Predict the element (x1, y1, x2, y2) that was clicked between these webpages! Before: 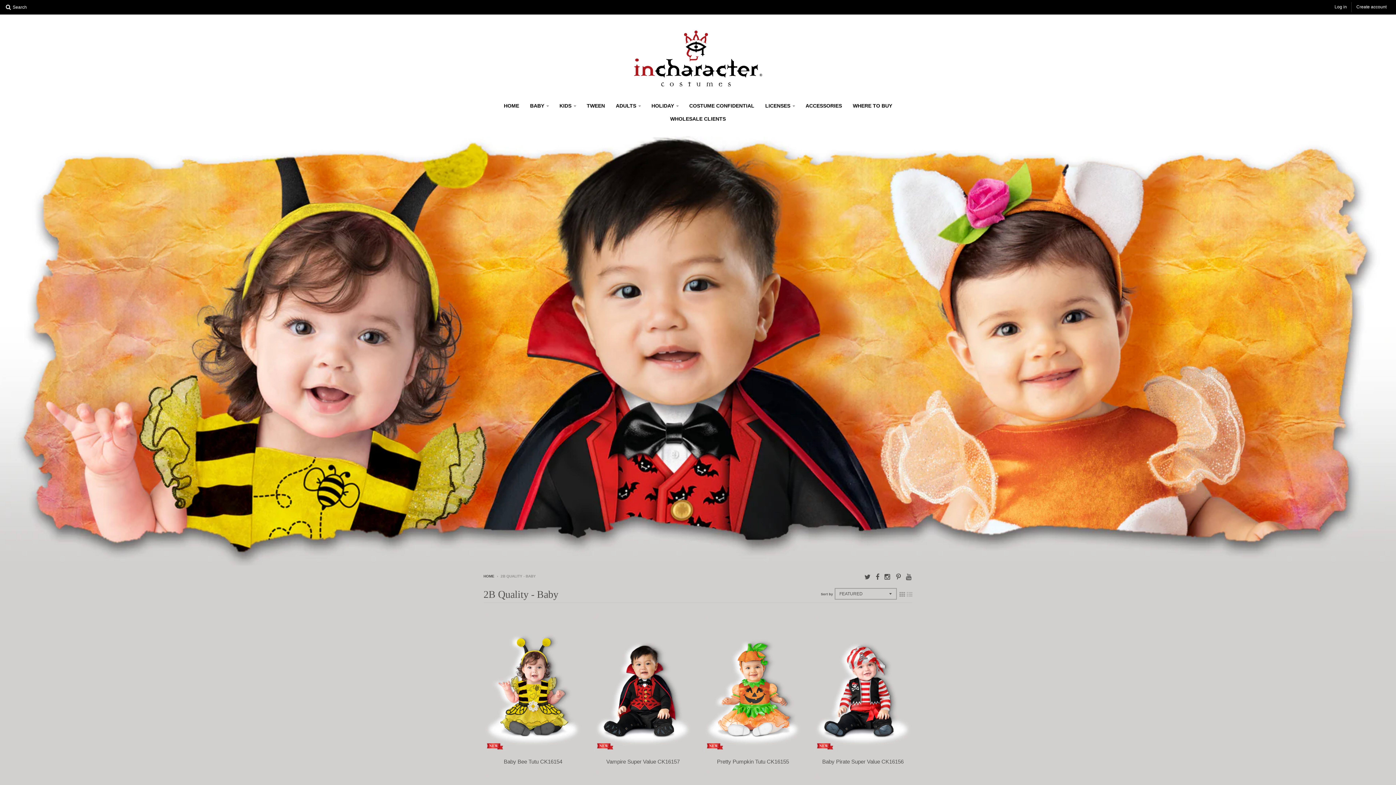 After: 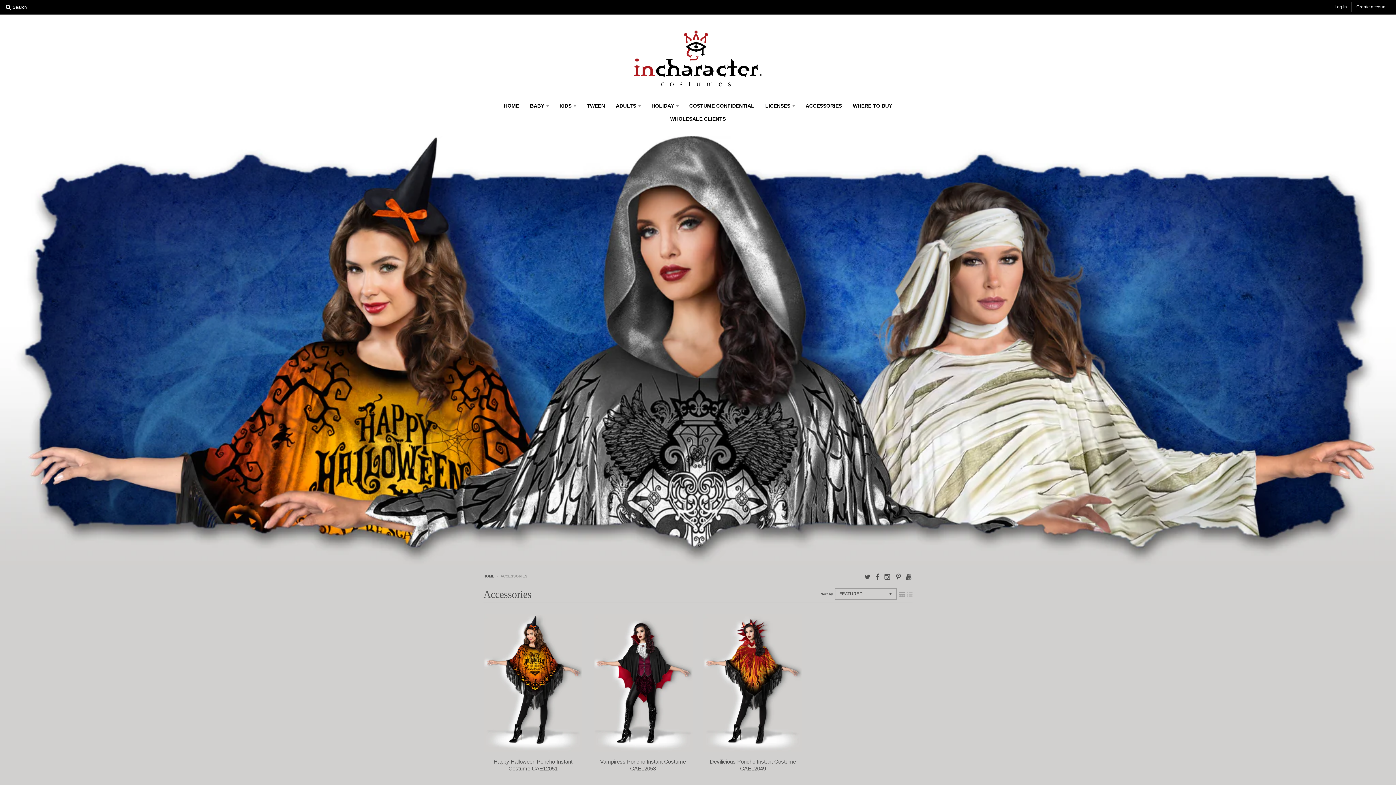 Action: bbox: (801, 99, 846, 112) label: ACCESSORIES